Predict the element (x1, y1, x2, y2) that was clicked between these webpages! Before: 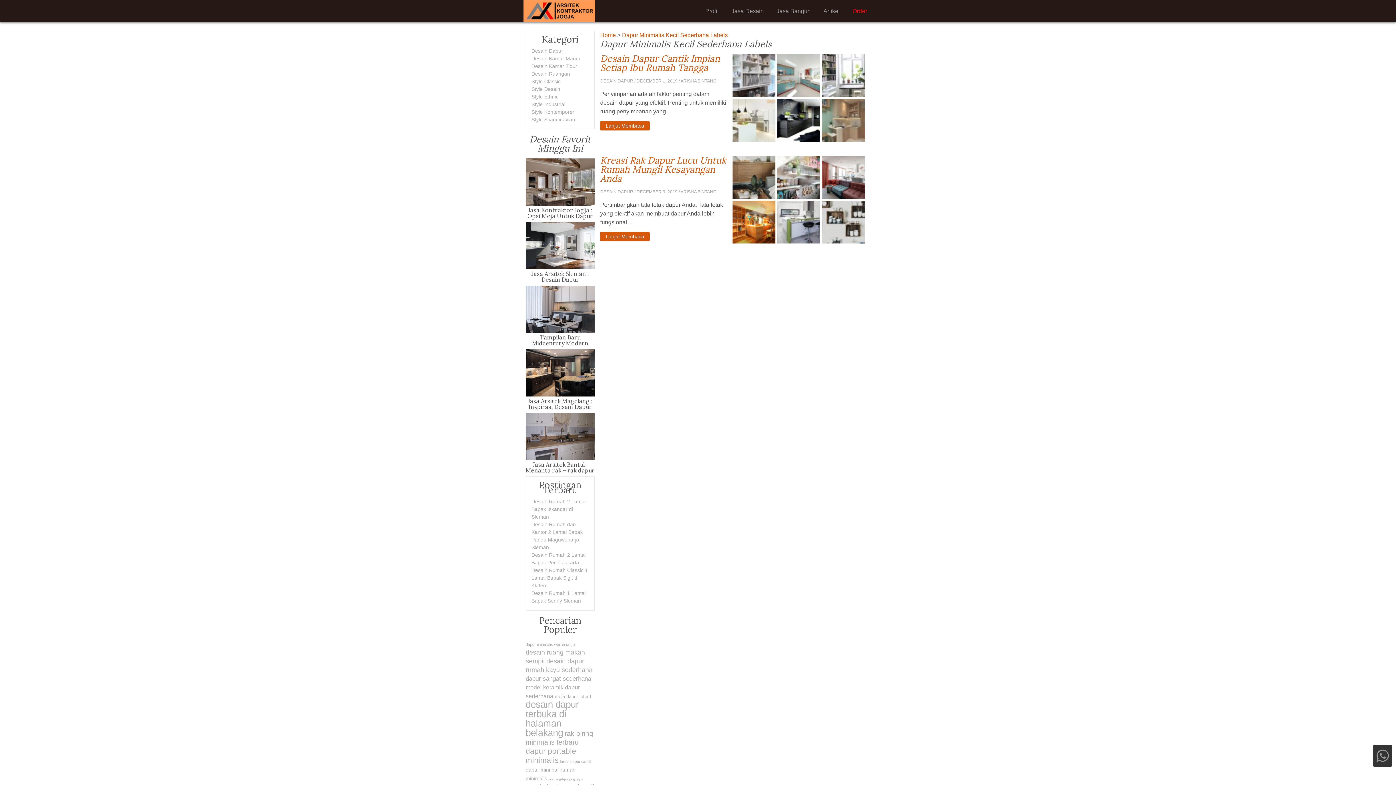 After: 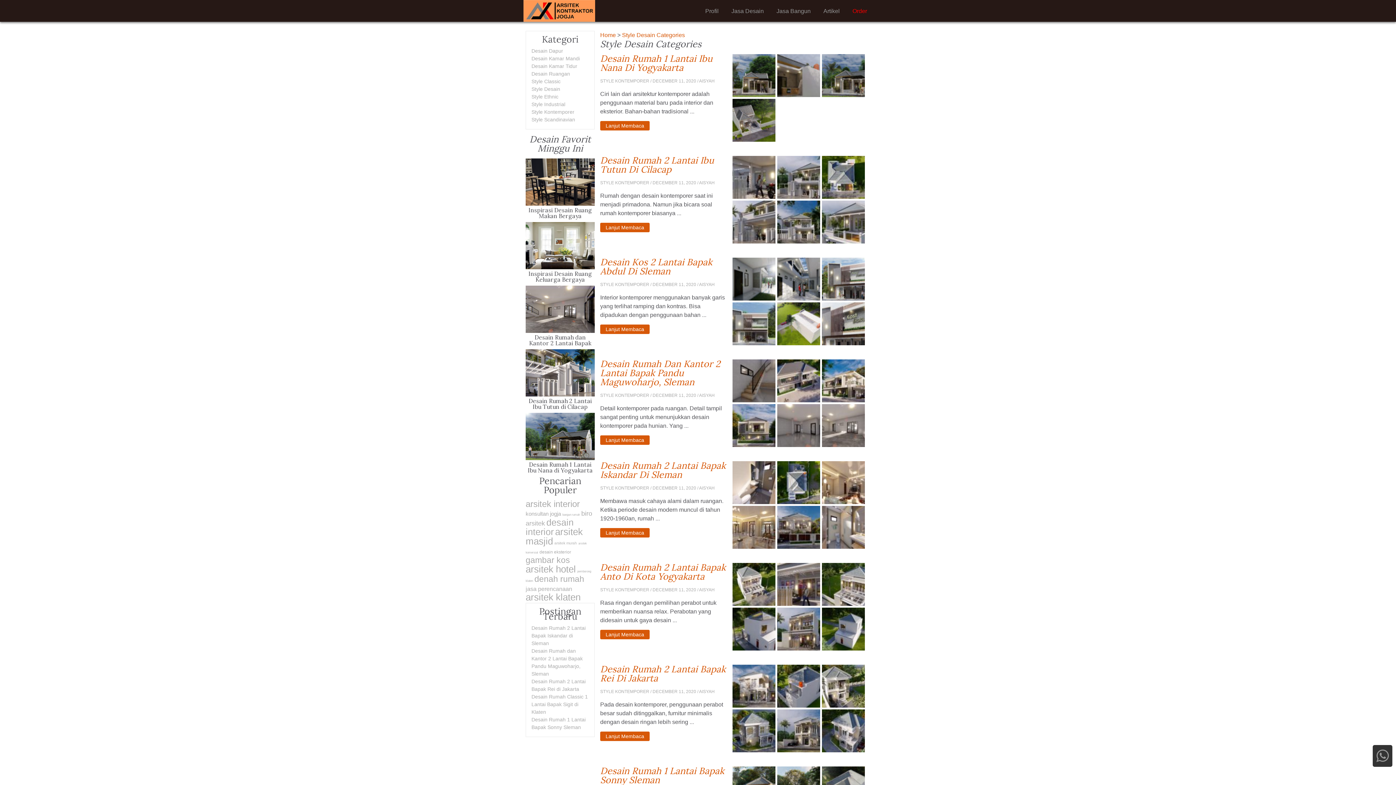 Action: label: Artikel bbox: (818, 5, 845, 17)